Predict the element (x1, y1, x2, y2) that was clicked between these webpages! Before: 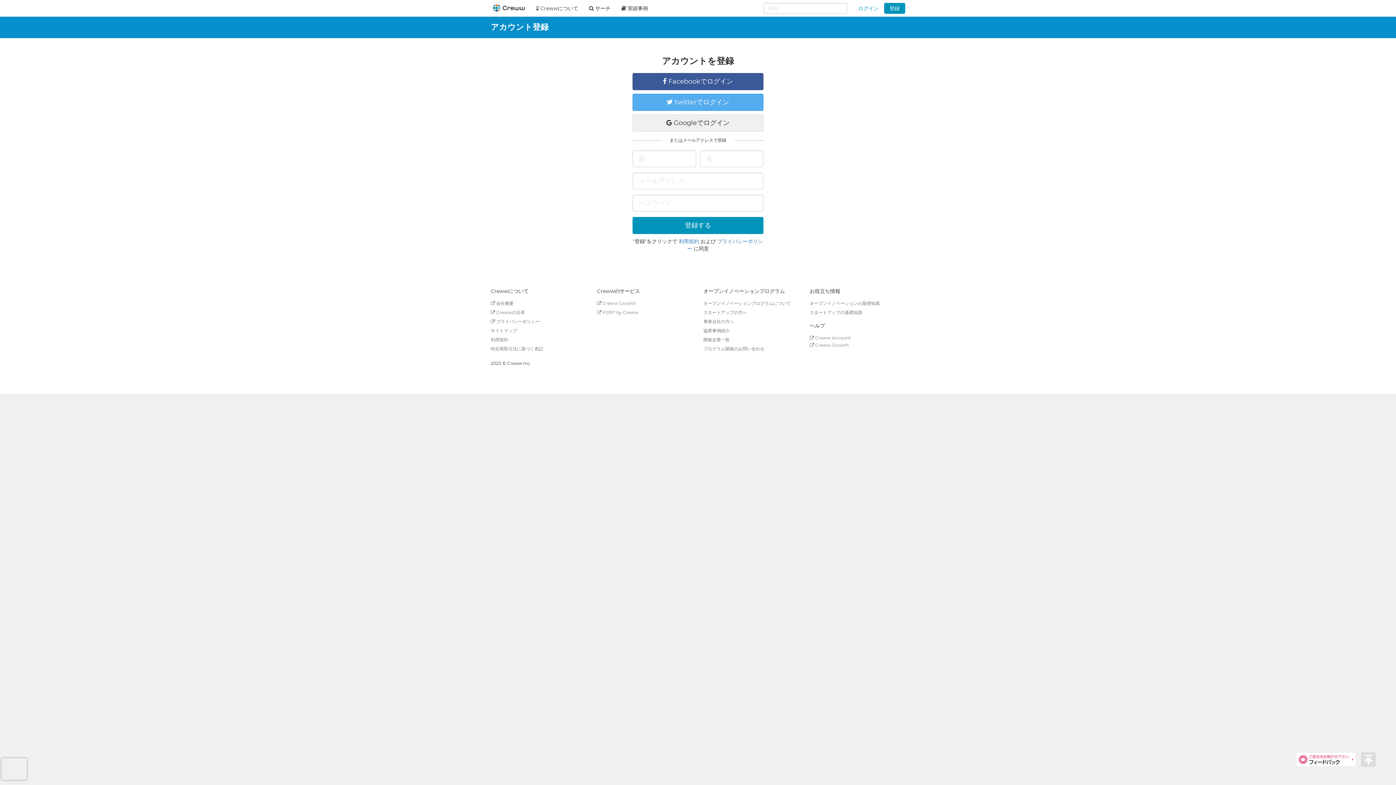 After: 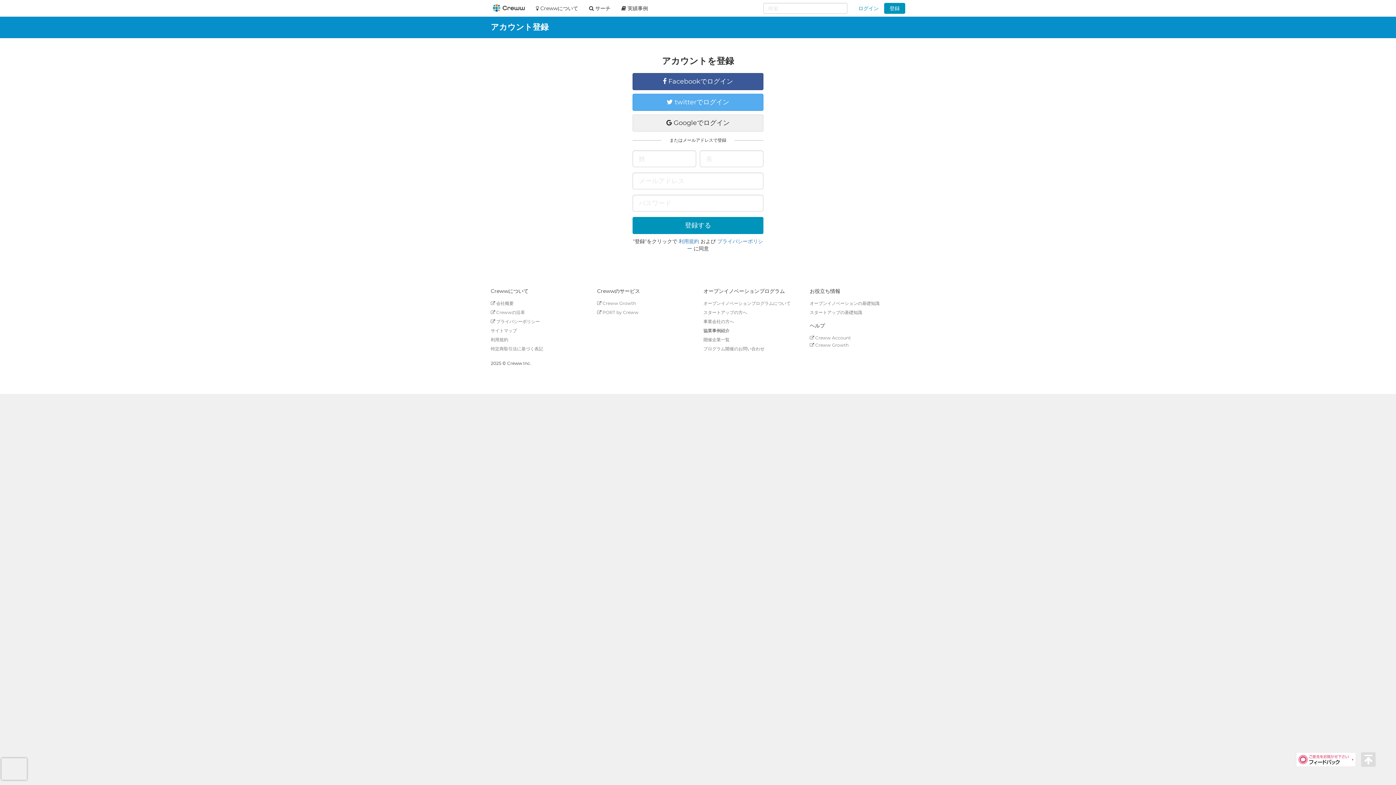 Action: label: 協業事例紹介 bbox: (703, 328, 729, 333)